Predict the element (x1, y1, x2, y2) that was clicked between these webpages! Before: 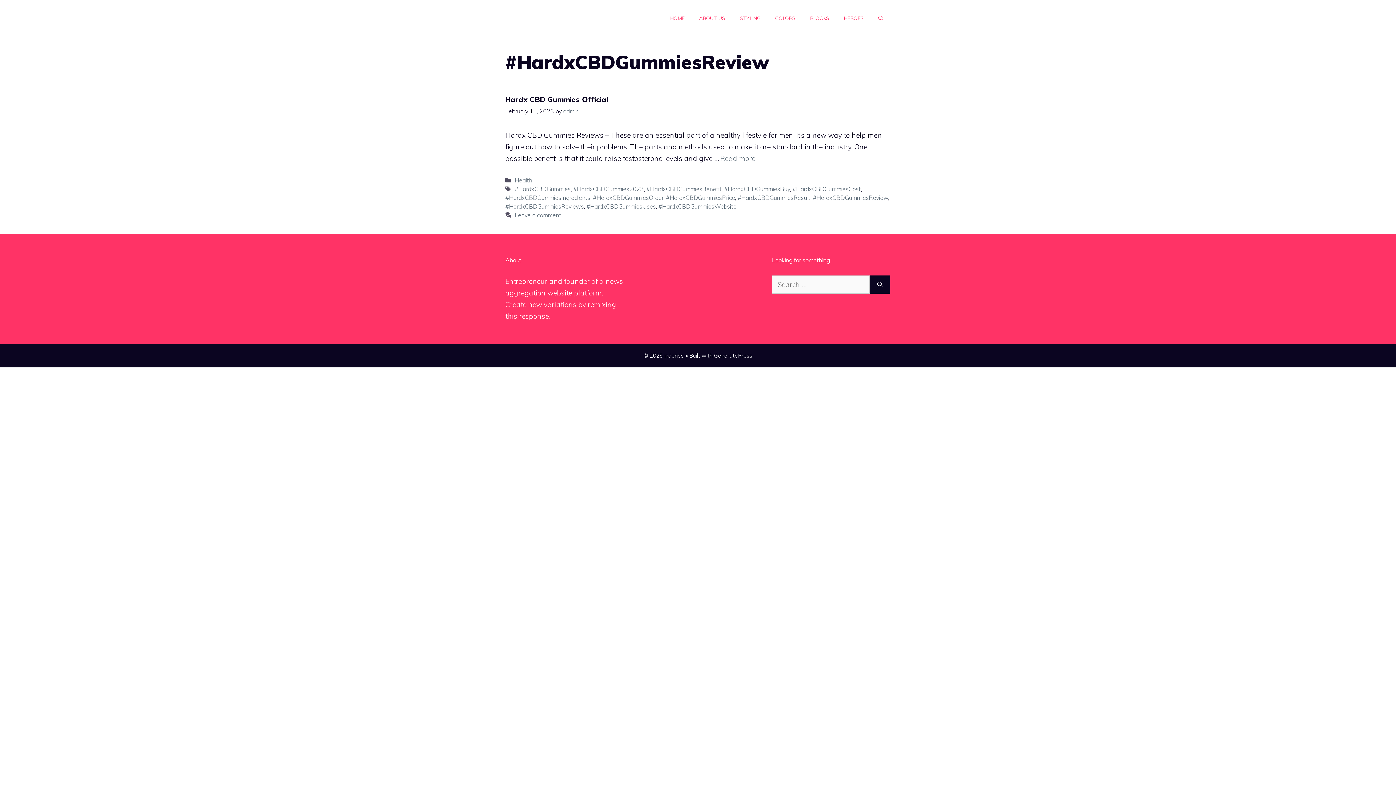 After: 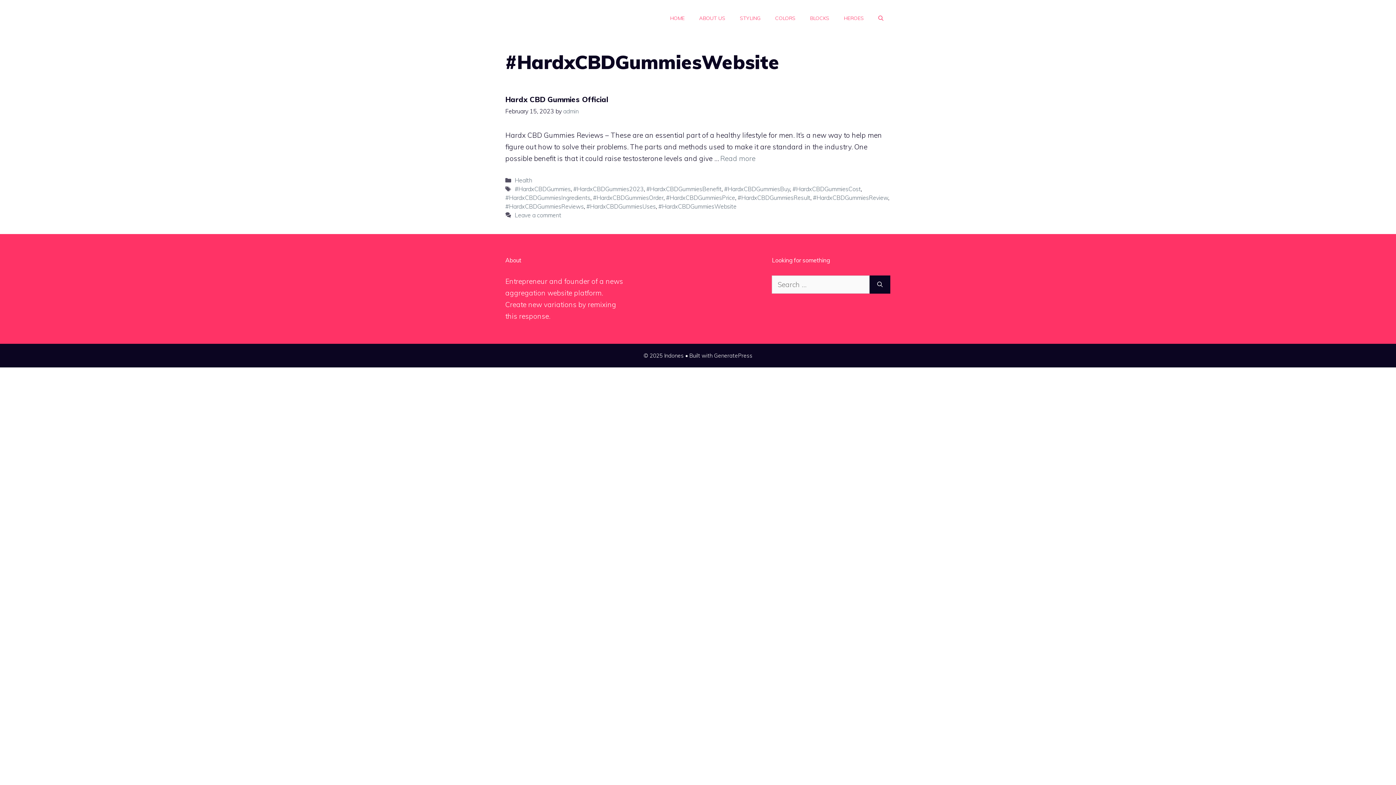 Action: label: #HardxCBDGummiesWebsite bbox: (658, 203, 736, 210)